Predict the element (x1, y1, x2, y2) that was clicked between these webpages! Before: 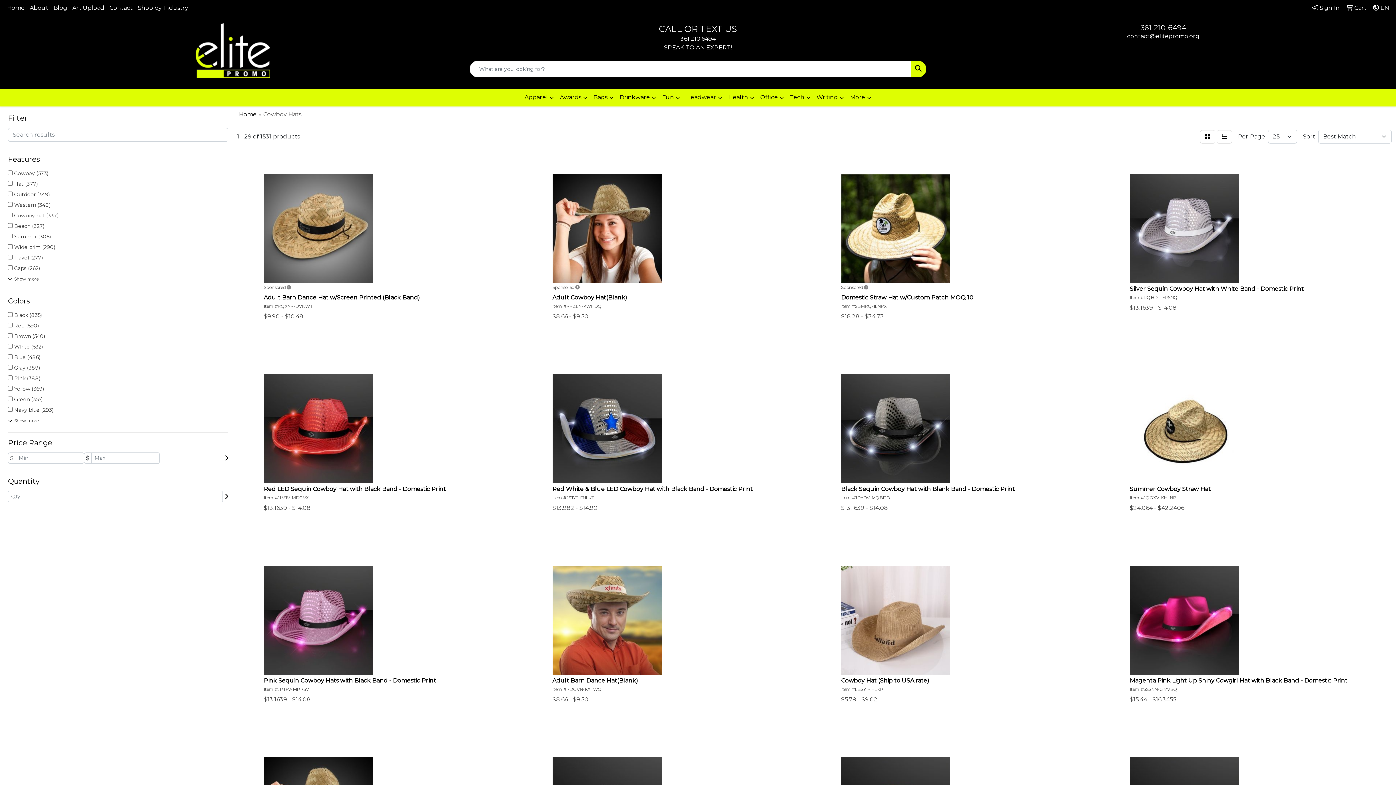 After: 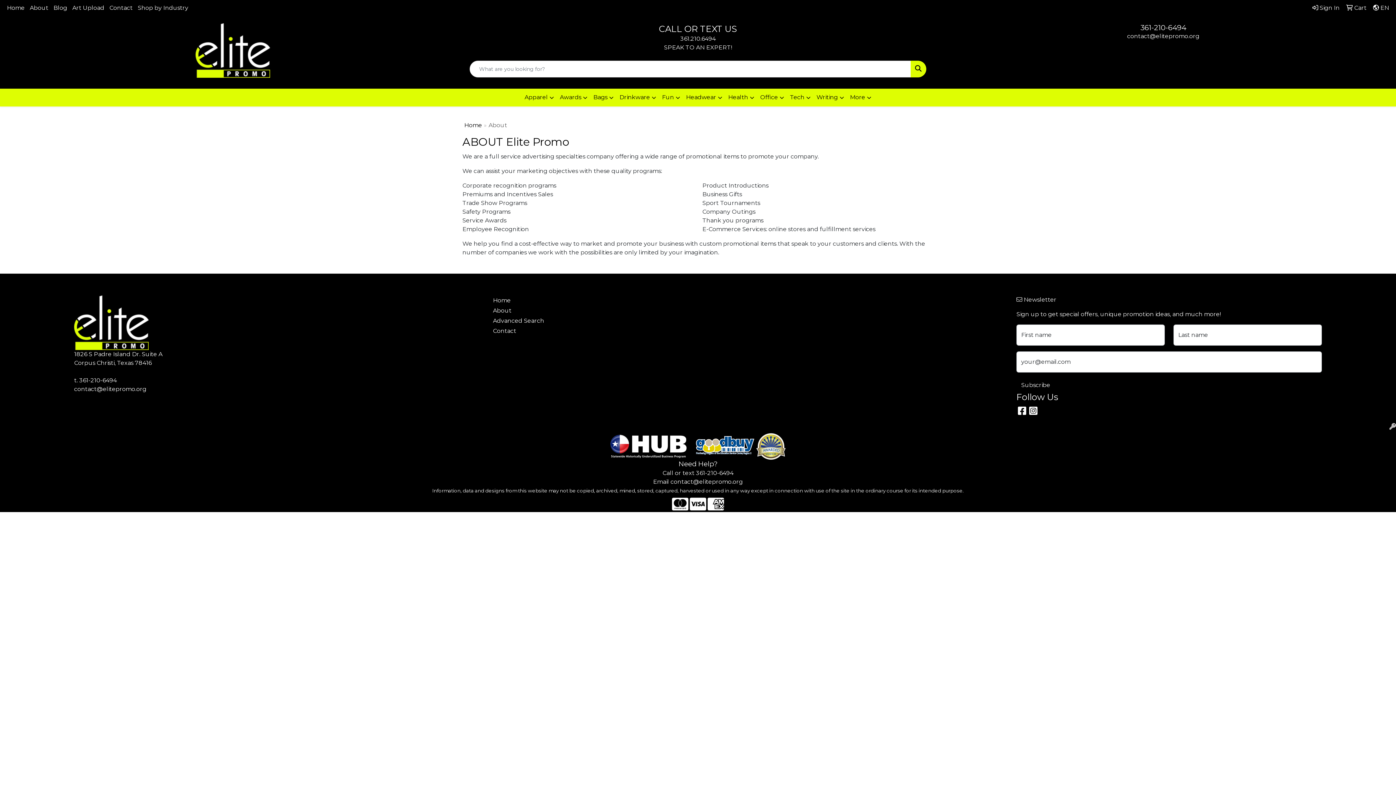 Action: label: About bbox: (27, 0, 50, 16)